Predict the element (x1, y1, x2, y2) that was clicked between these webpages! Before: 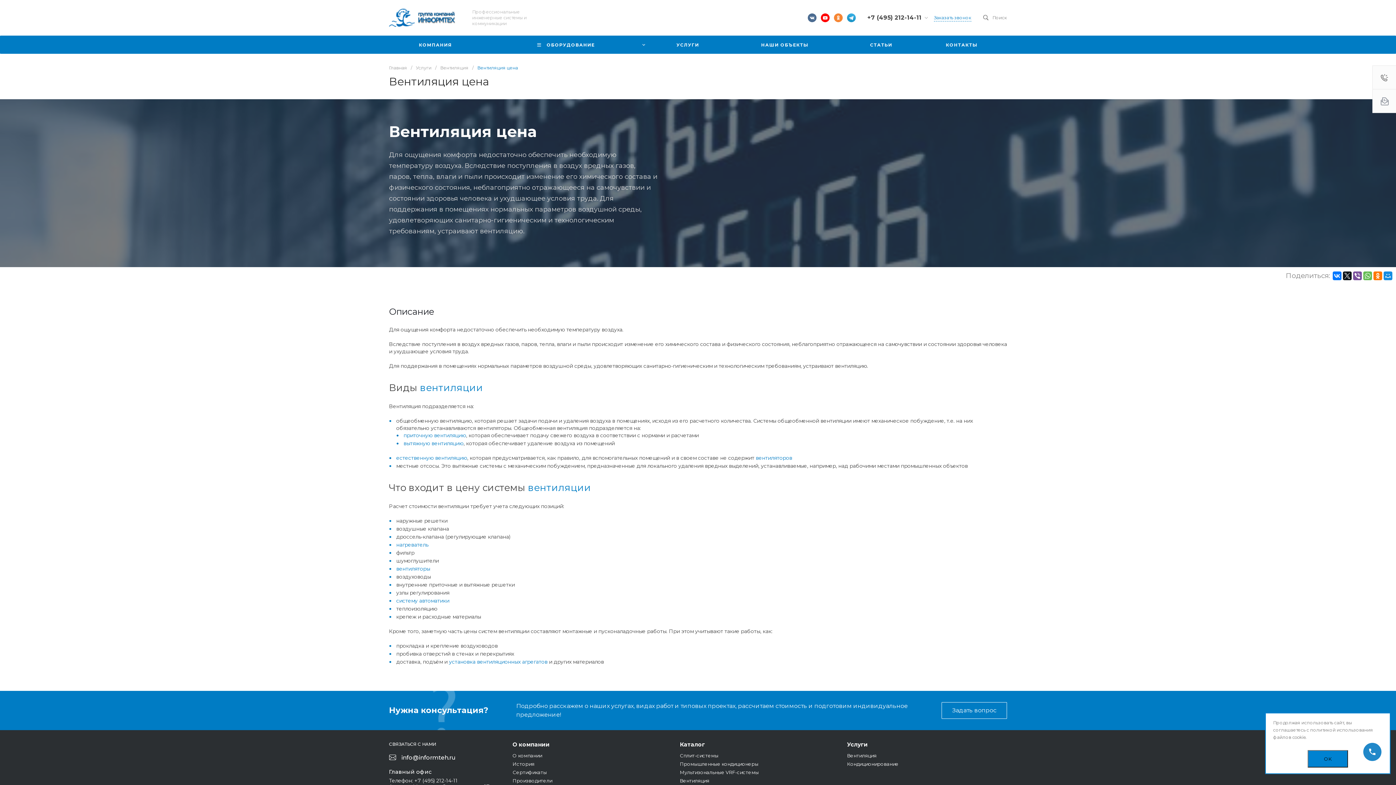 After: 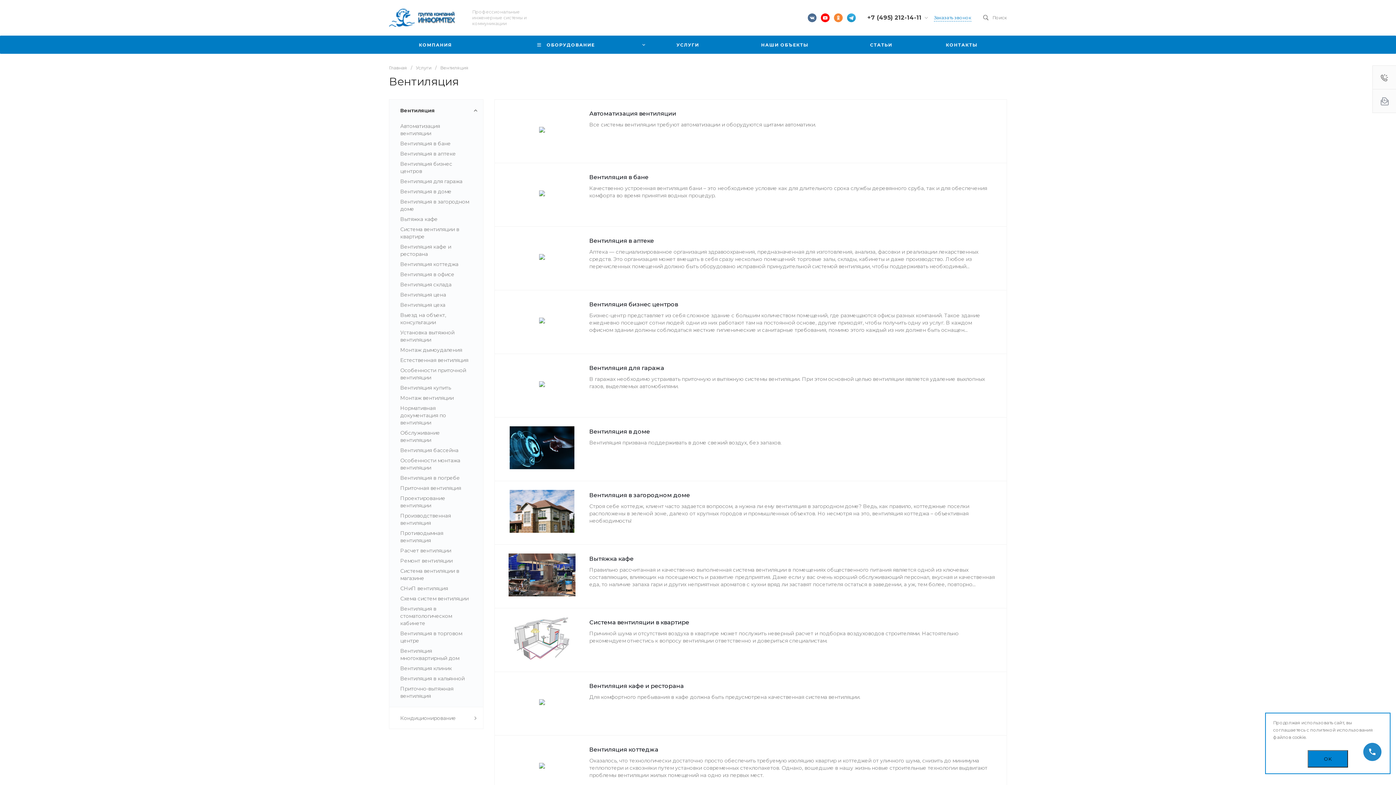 Action: label: Вентиляция bbox: (440, 65, 468, 70)